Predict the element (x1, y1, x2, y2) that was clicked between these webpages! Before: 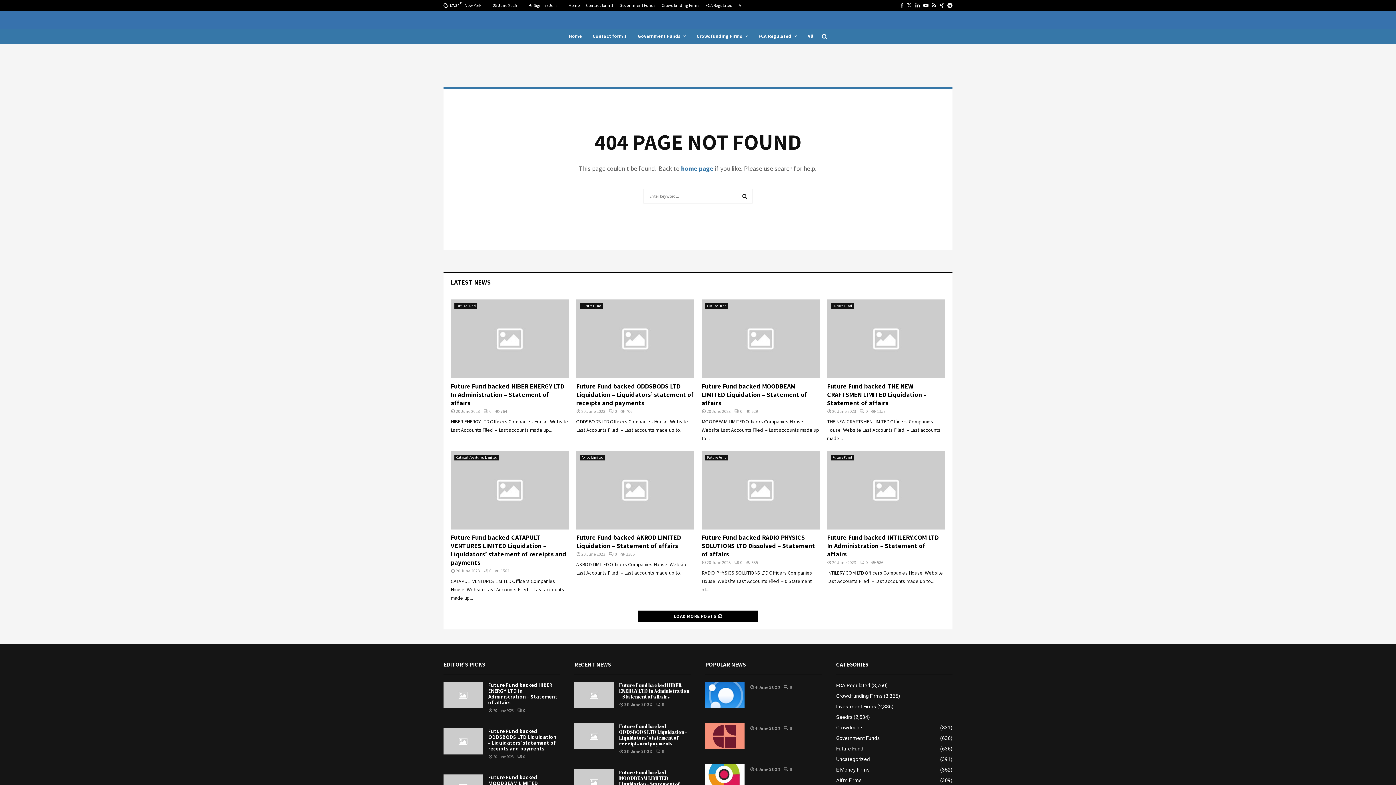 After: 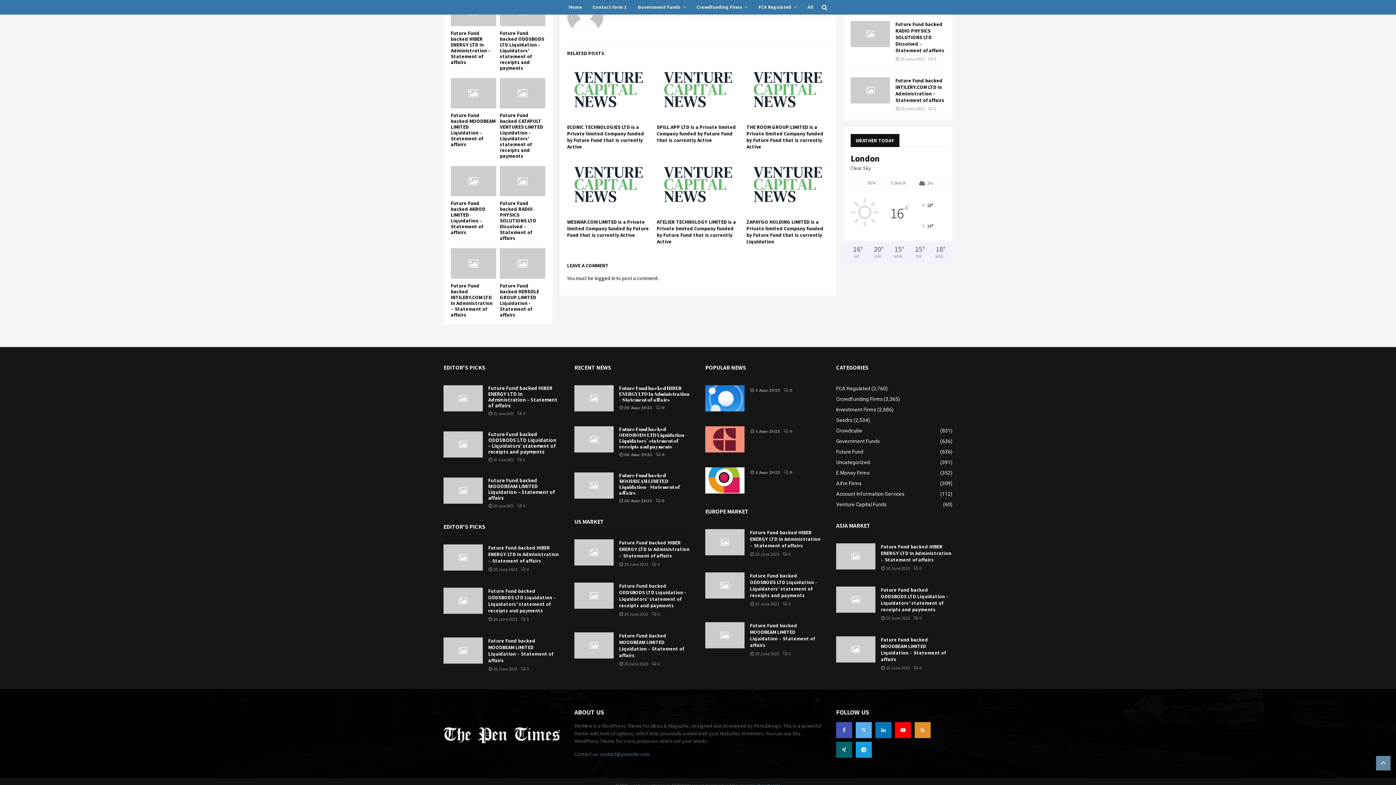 Action: bbox: (860, 408, 868, 414) label: 0